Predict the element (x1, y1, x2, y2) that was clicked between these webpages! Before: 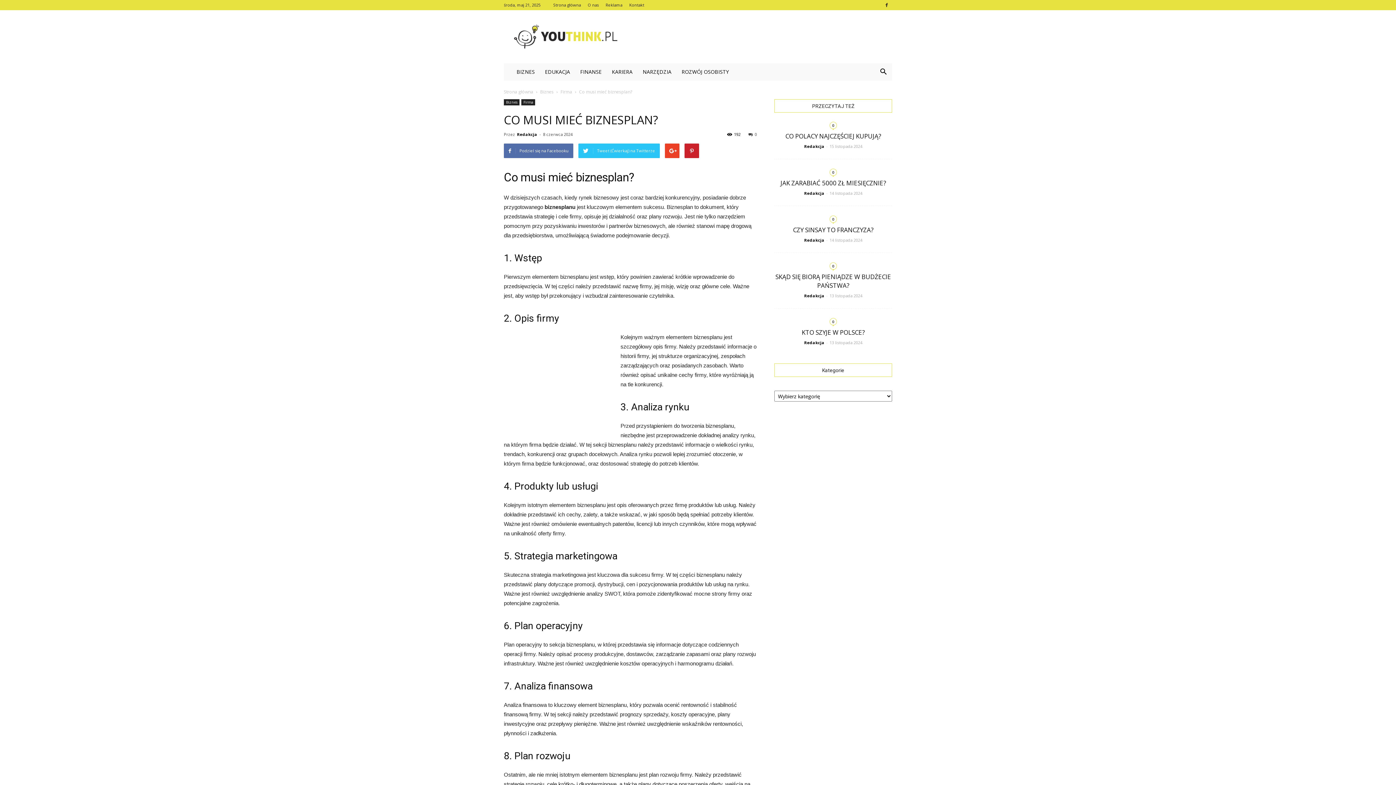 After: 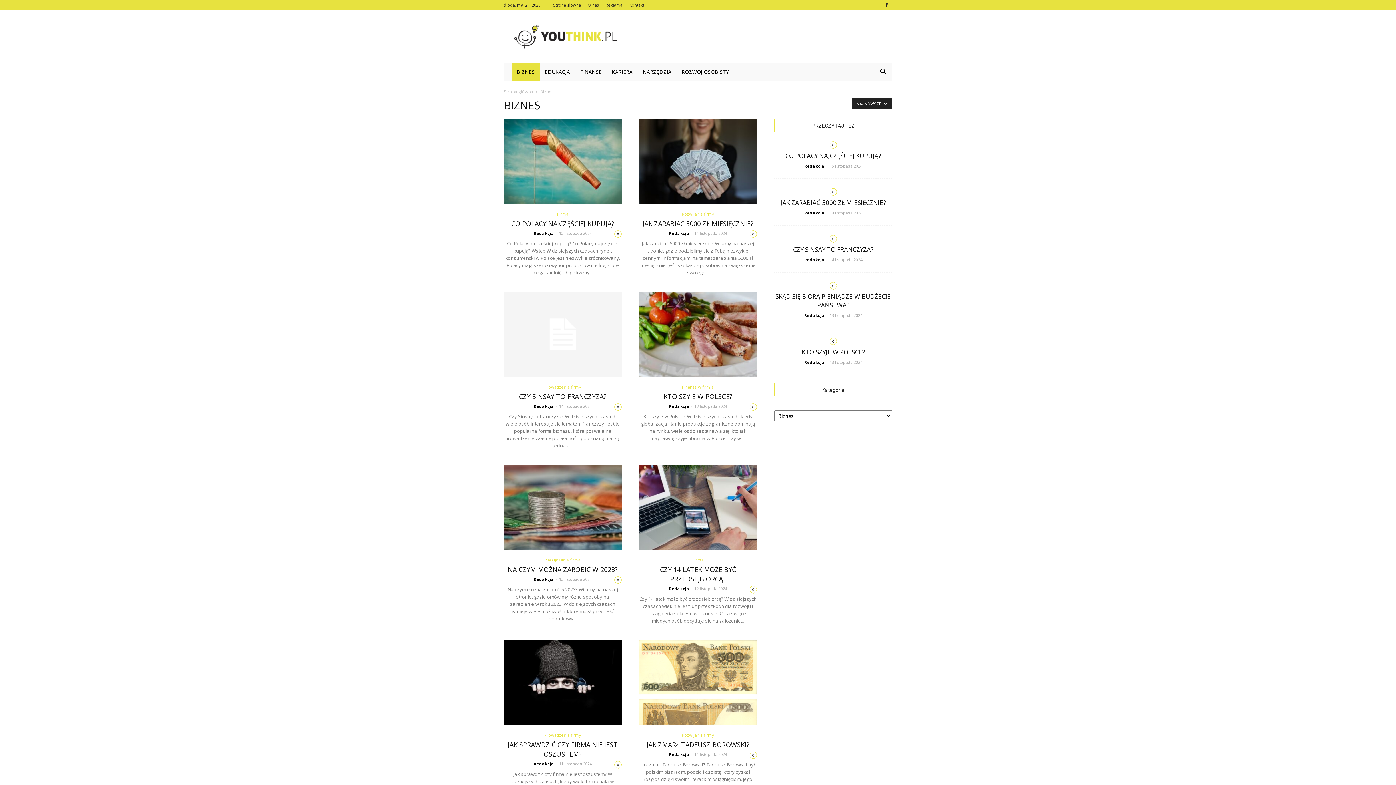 Action: bbox: (540, 88, 554, 94) label: Biznes 